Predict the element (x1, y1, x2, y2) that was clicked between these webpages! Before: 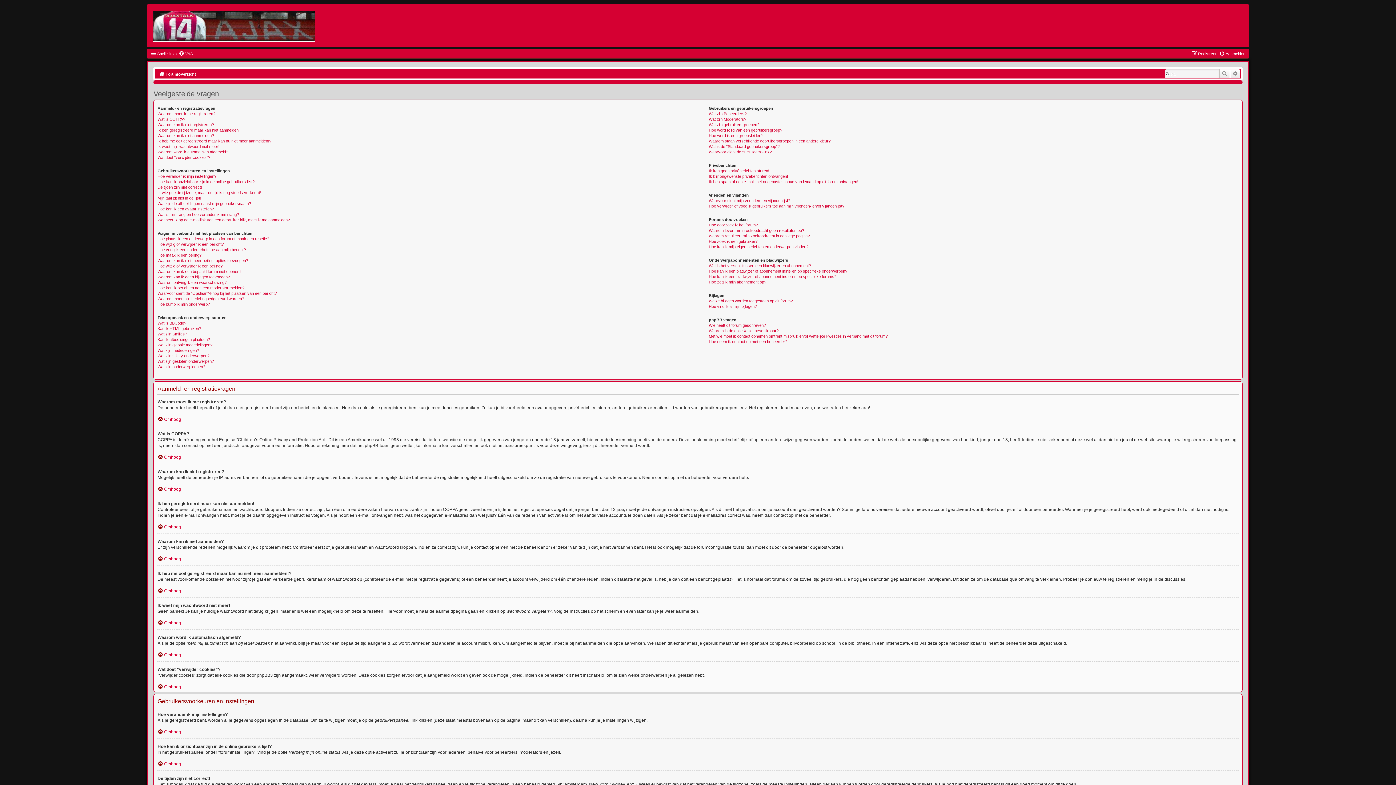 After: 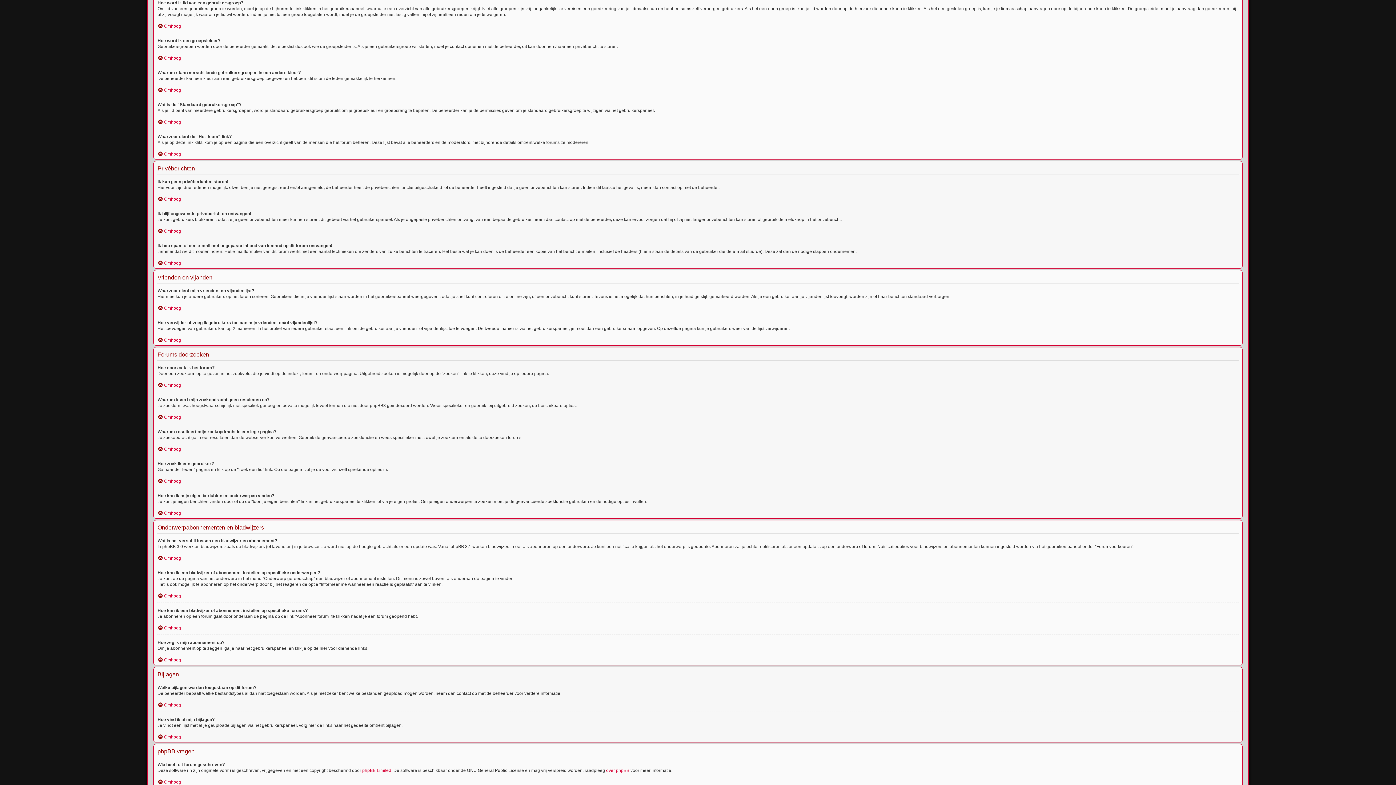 Action: label: Hoe word ik lid van een gebruikersgroep? bbox: (708, 127, 782, 133)